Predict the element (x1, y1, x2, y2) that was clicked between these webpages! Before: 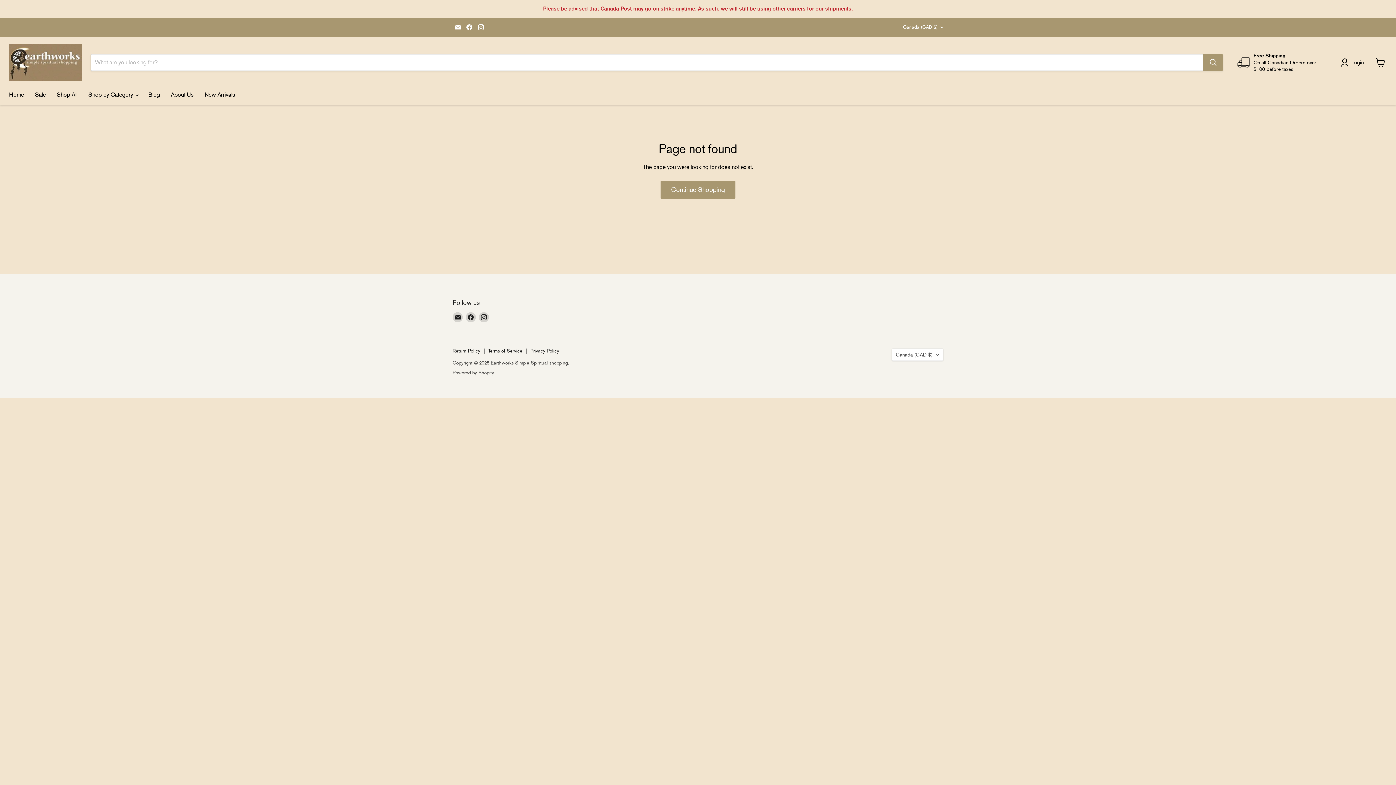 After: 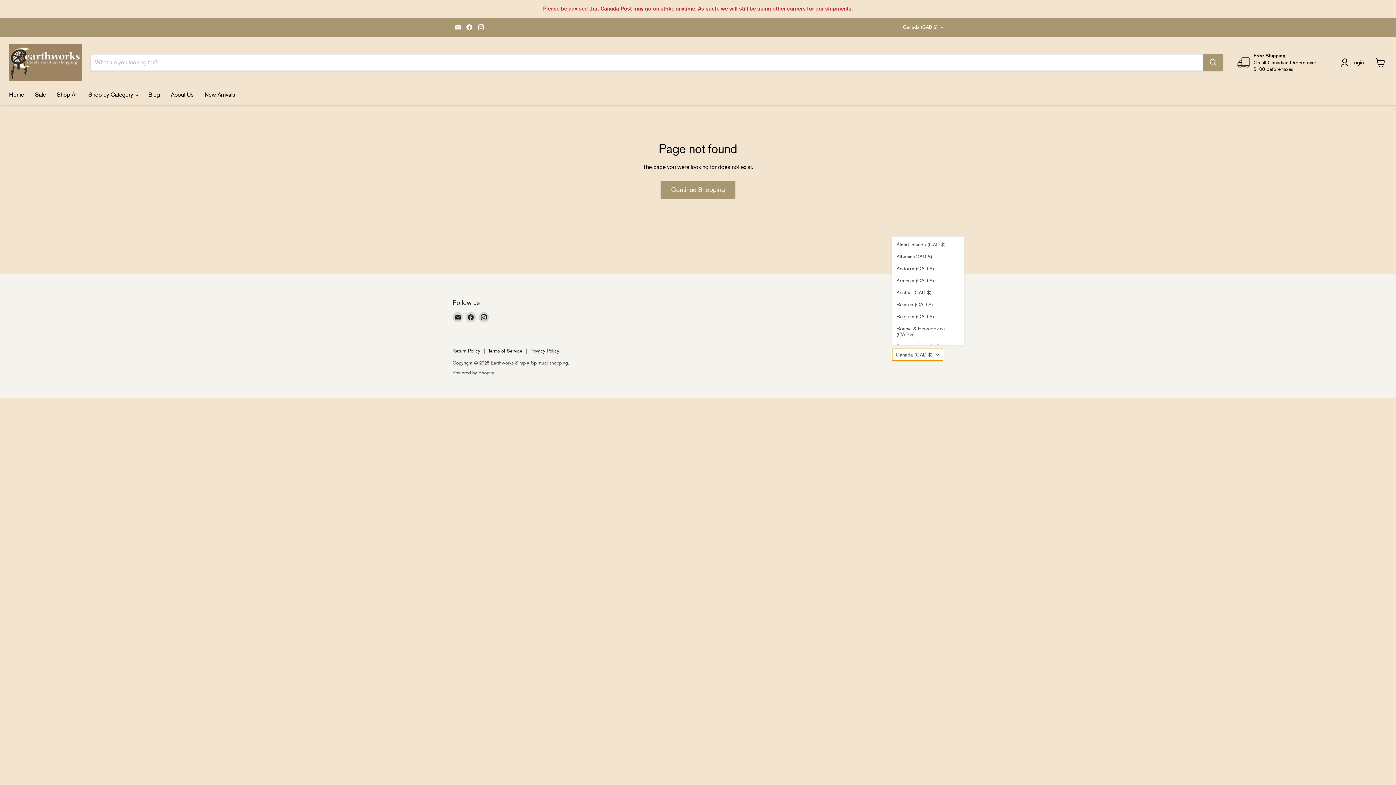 Action: bbox: (892, 348, 943, 360) label: Canada (CAD $)